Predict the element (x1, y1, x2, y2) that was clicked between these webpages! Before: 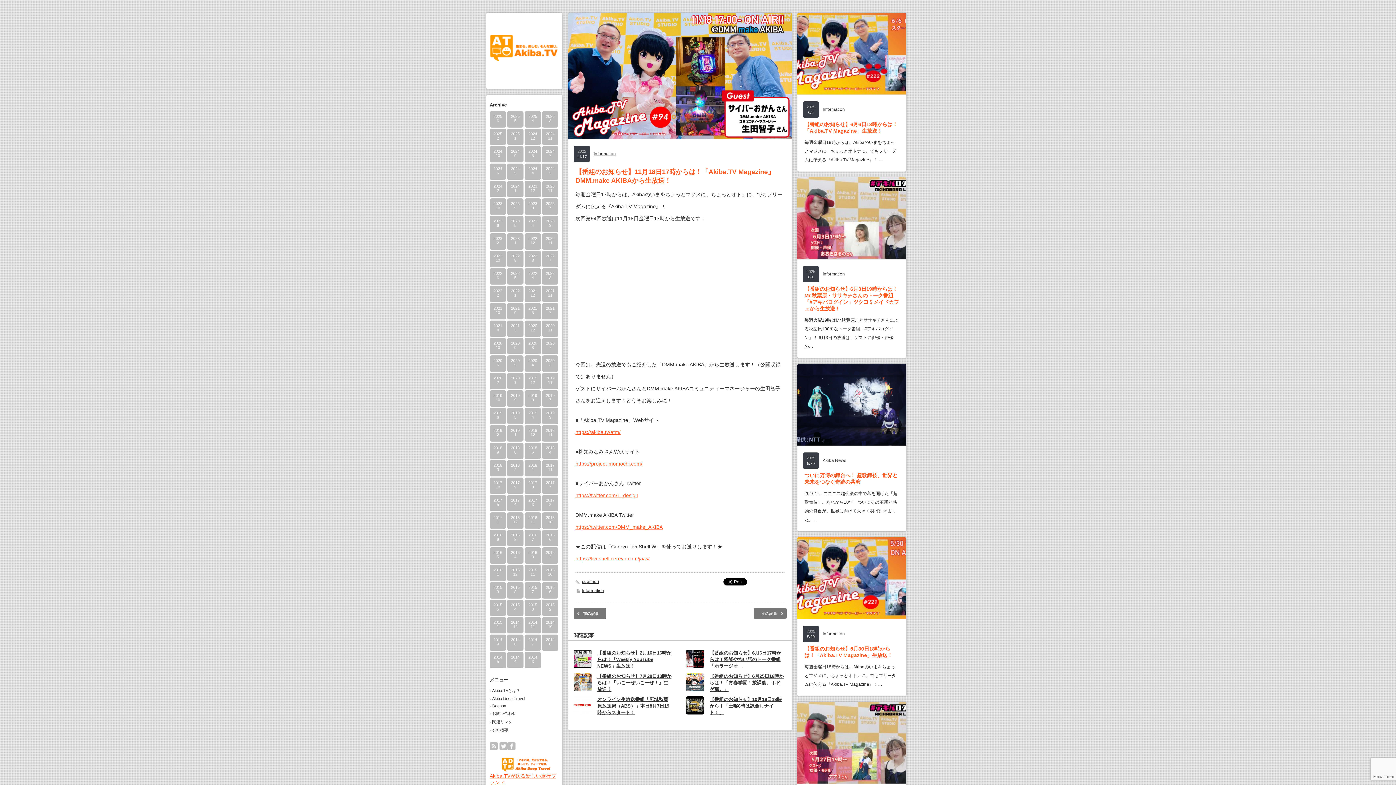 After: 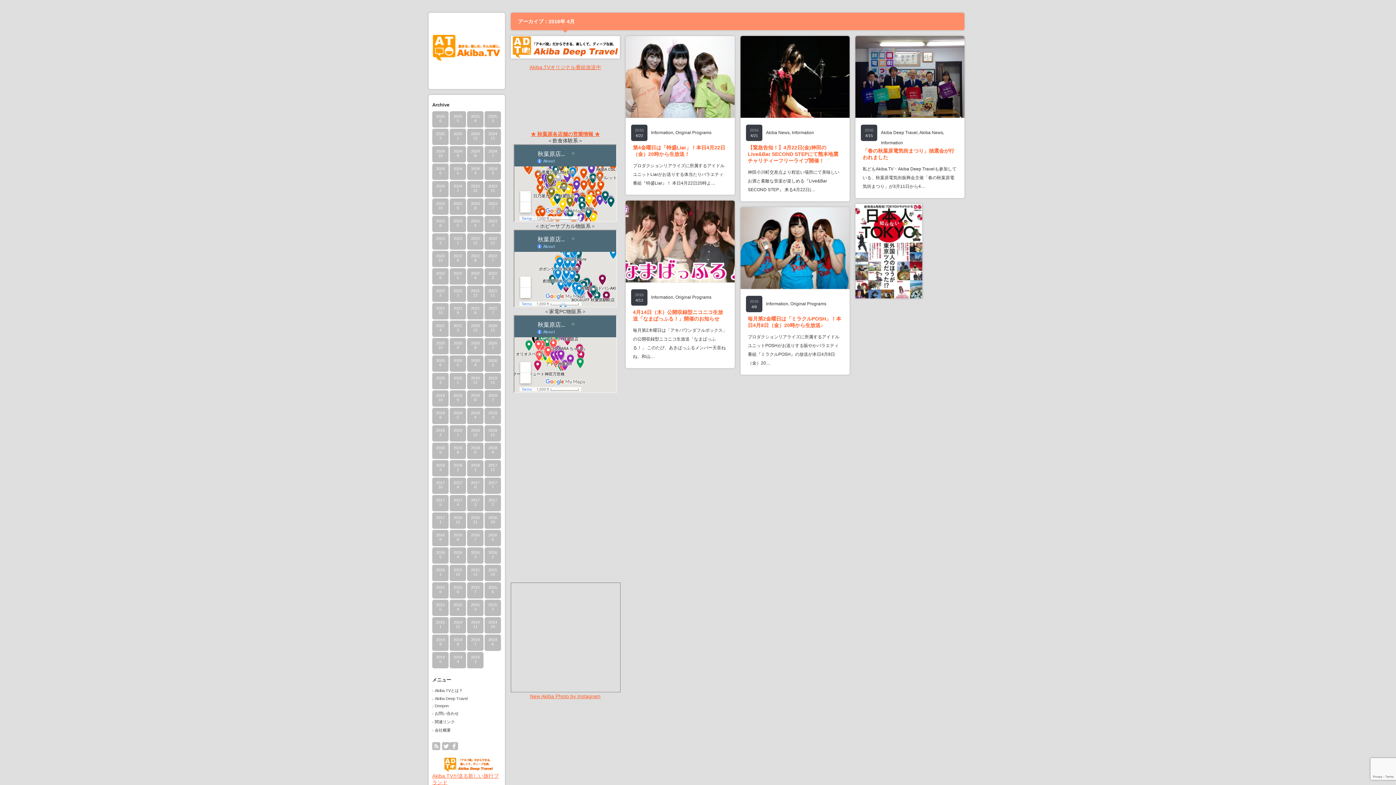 Action: label: 2016
4 bbox: (507, 547, 523, 564)